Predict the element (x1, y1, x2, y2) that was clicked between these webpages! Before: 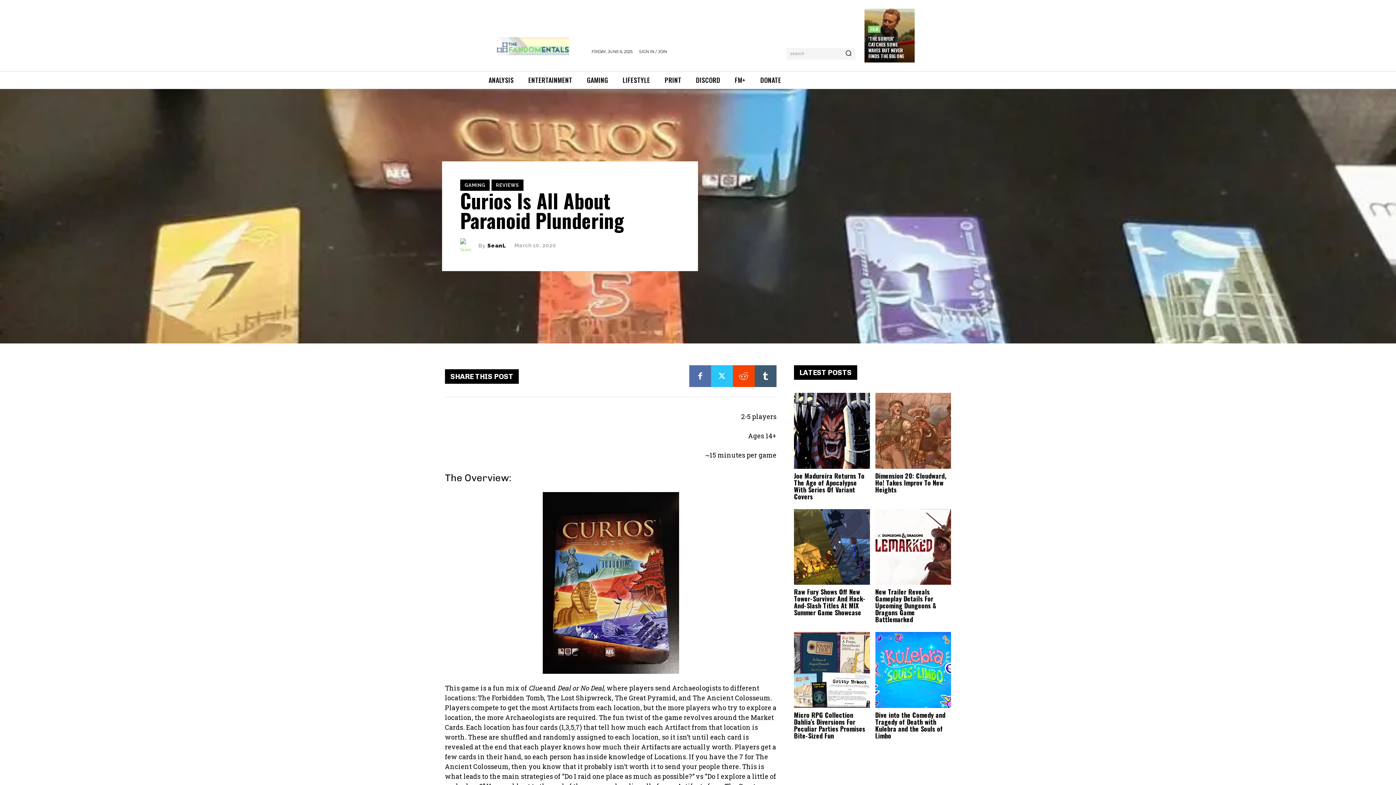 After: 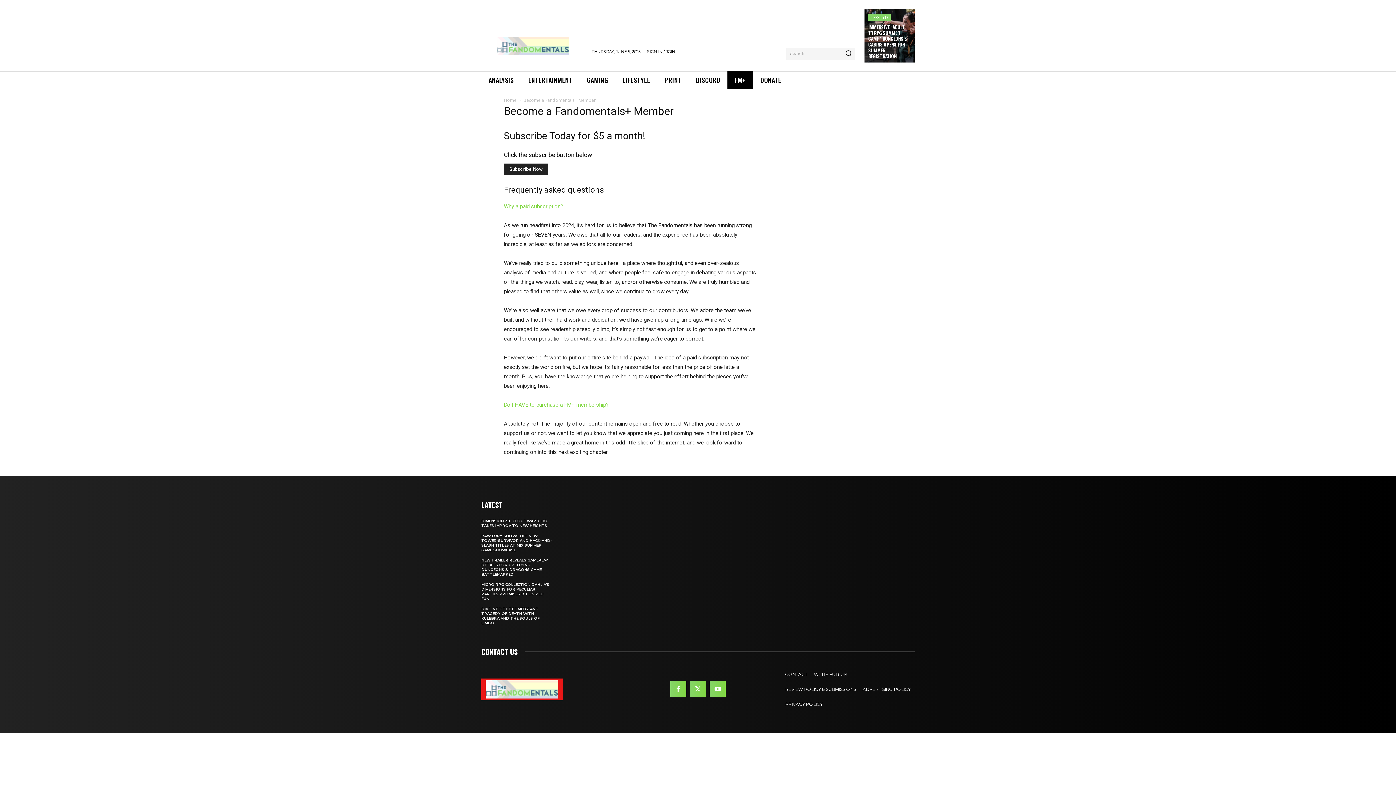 Action: label: FM+ bbox: (727, 71, 753, 89)